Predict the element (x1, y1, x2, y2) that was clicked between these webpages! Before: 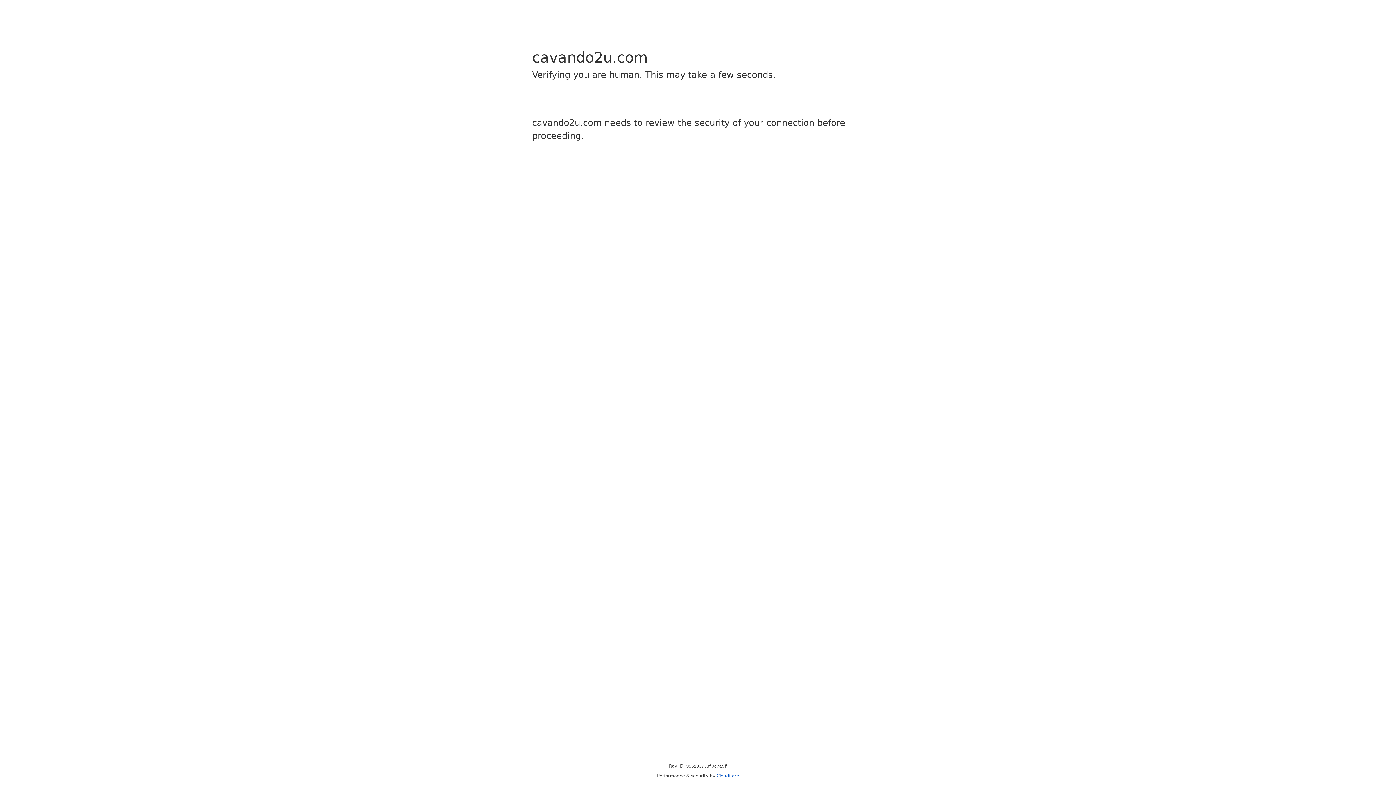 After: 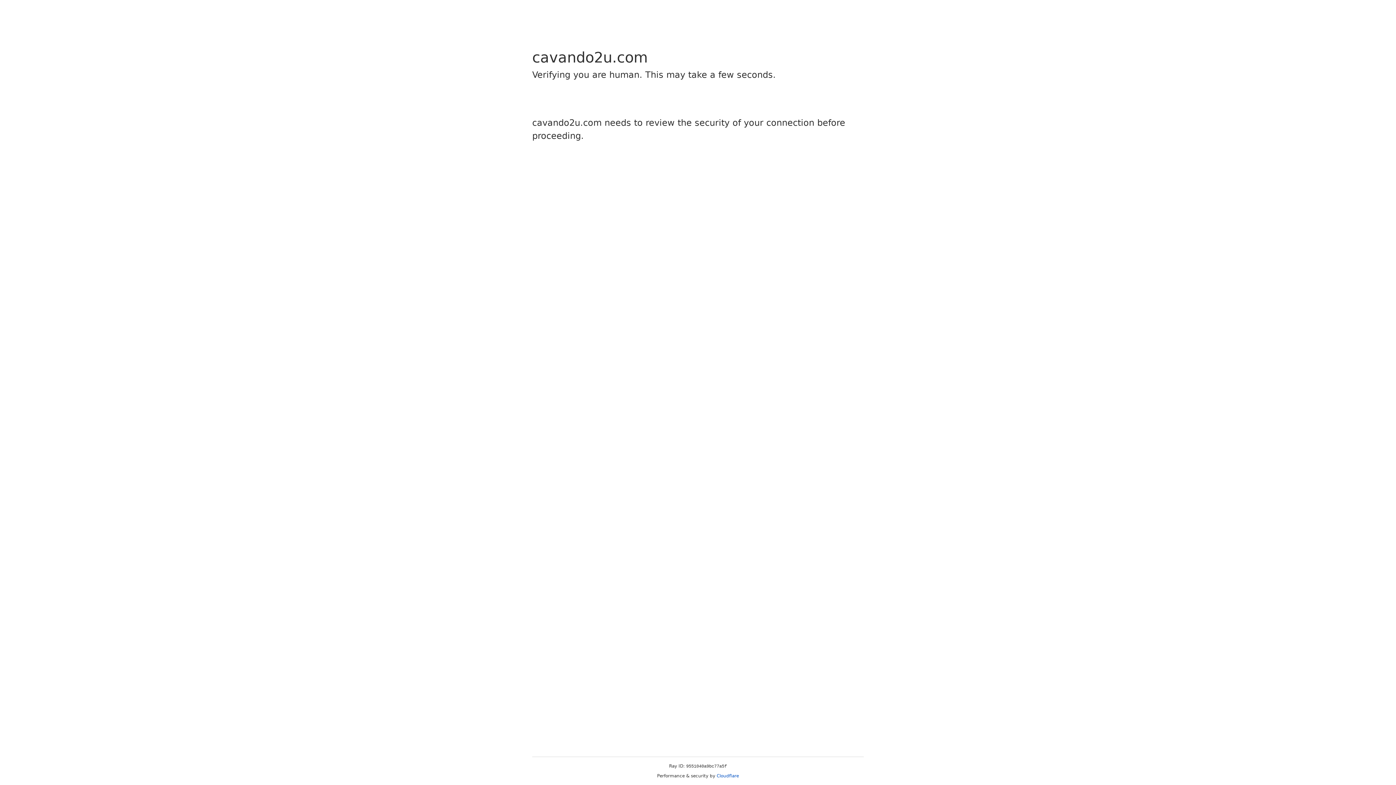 Action: label: Cloudflare bbox: (716, 773, 739, 778)